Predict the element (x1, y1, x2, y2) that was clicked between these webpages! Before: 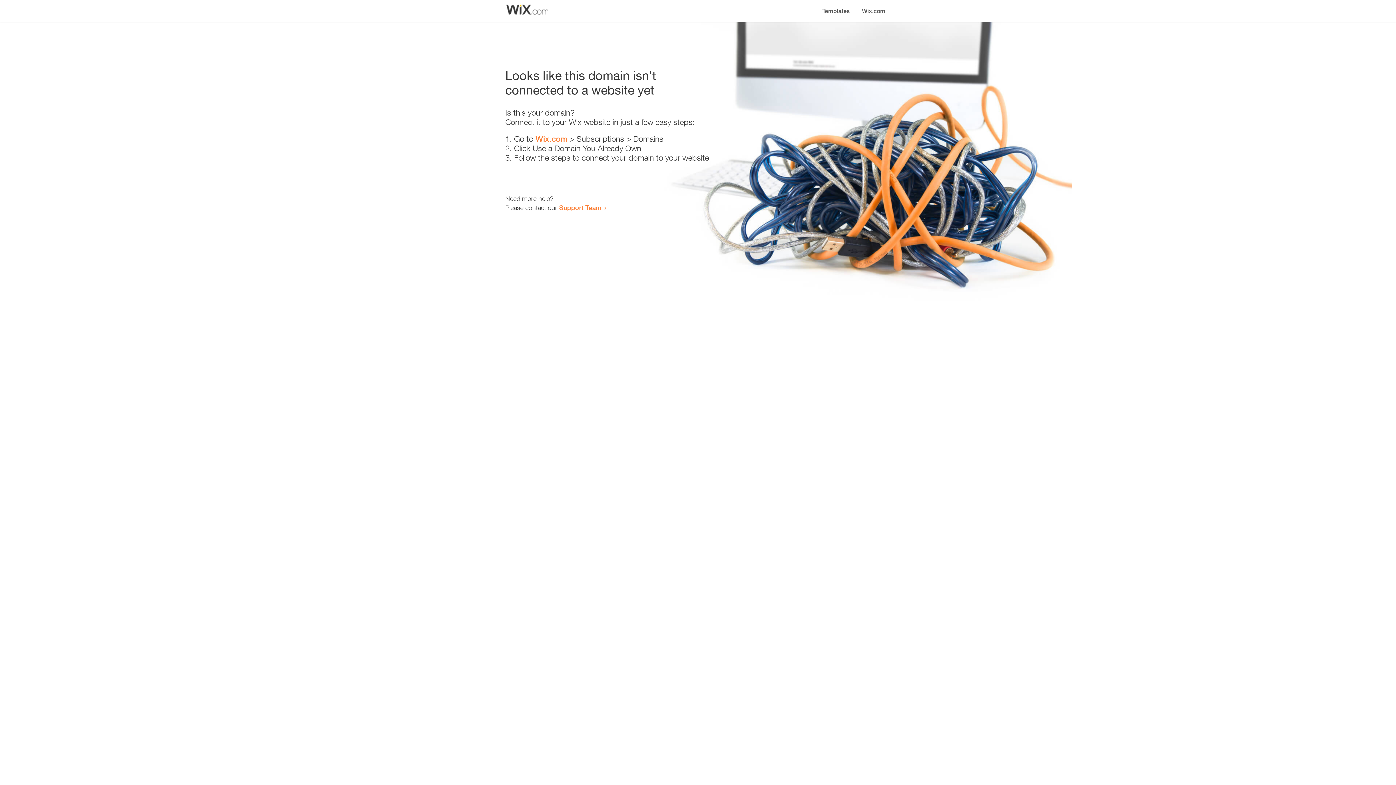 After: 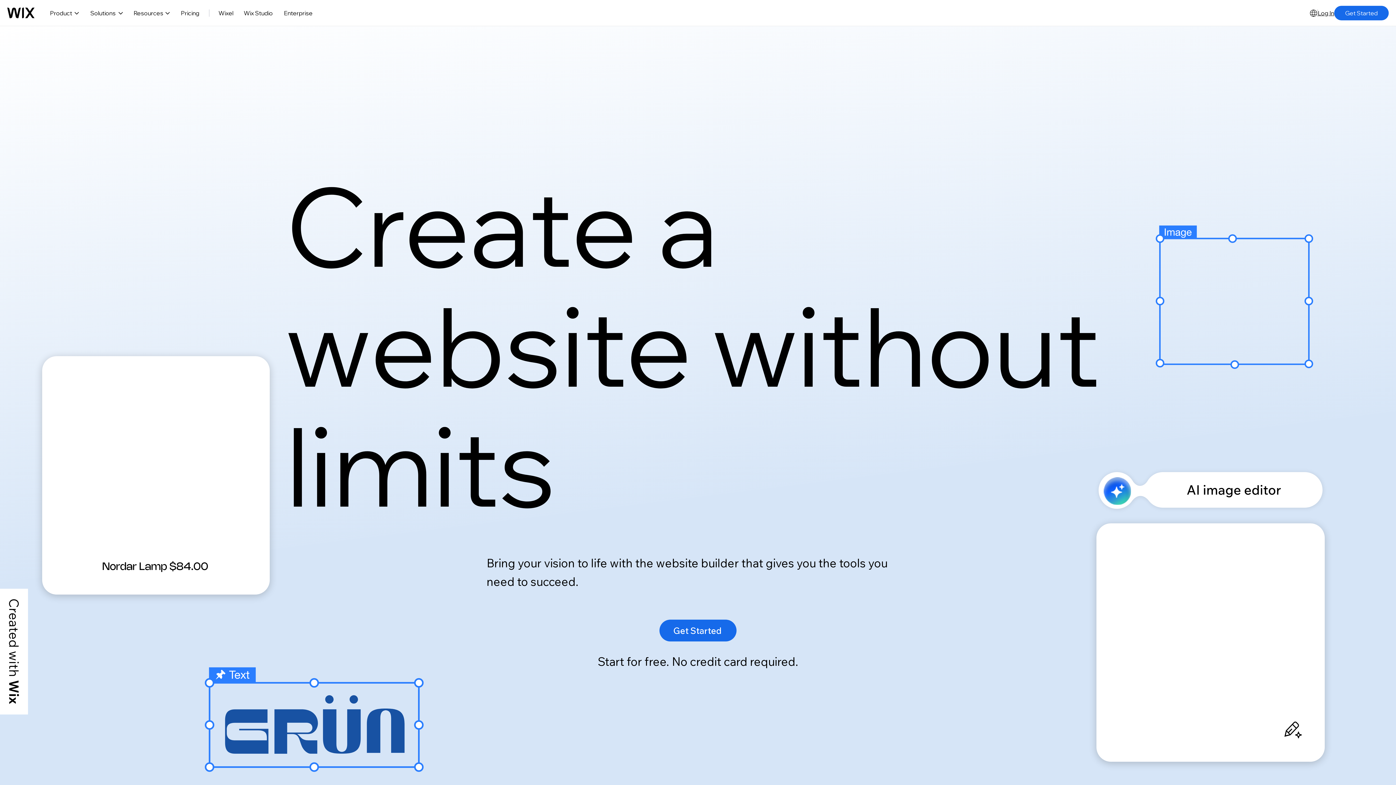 Action: label: Wix.com bbox: (535, 134, 567, 143)